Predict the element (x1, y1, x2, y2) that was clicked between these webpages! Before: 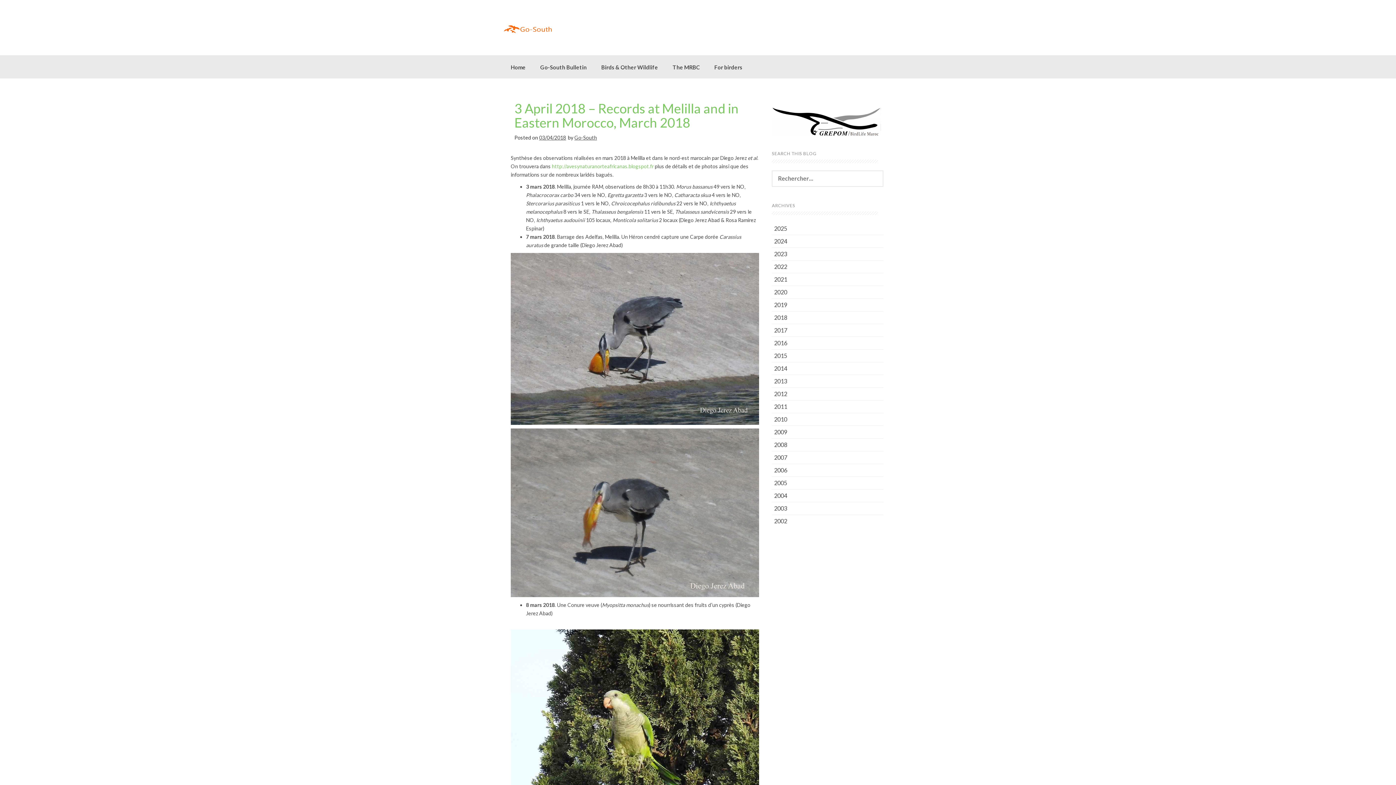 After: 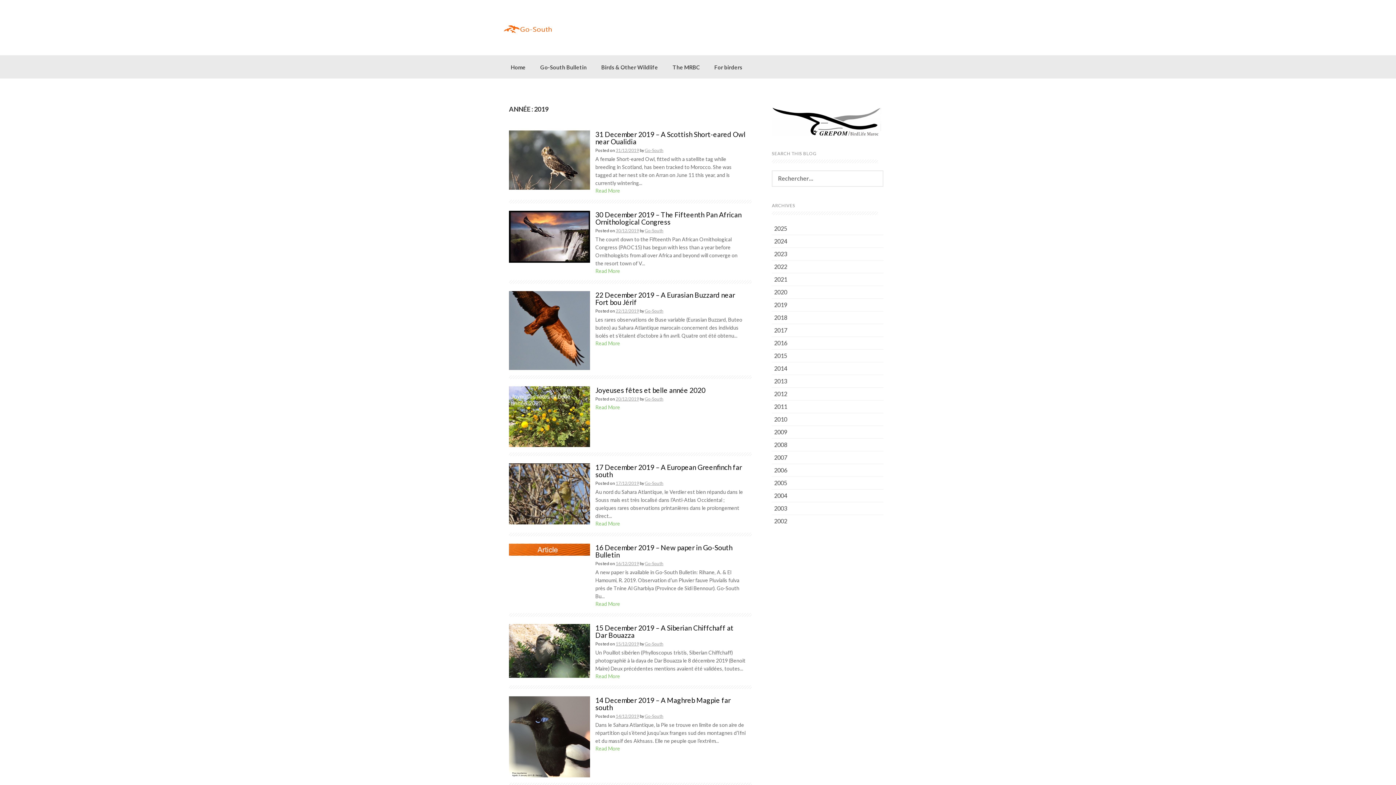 Action: bbox: (774, 301, 787, 308) label: 2019